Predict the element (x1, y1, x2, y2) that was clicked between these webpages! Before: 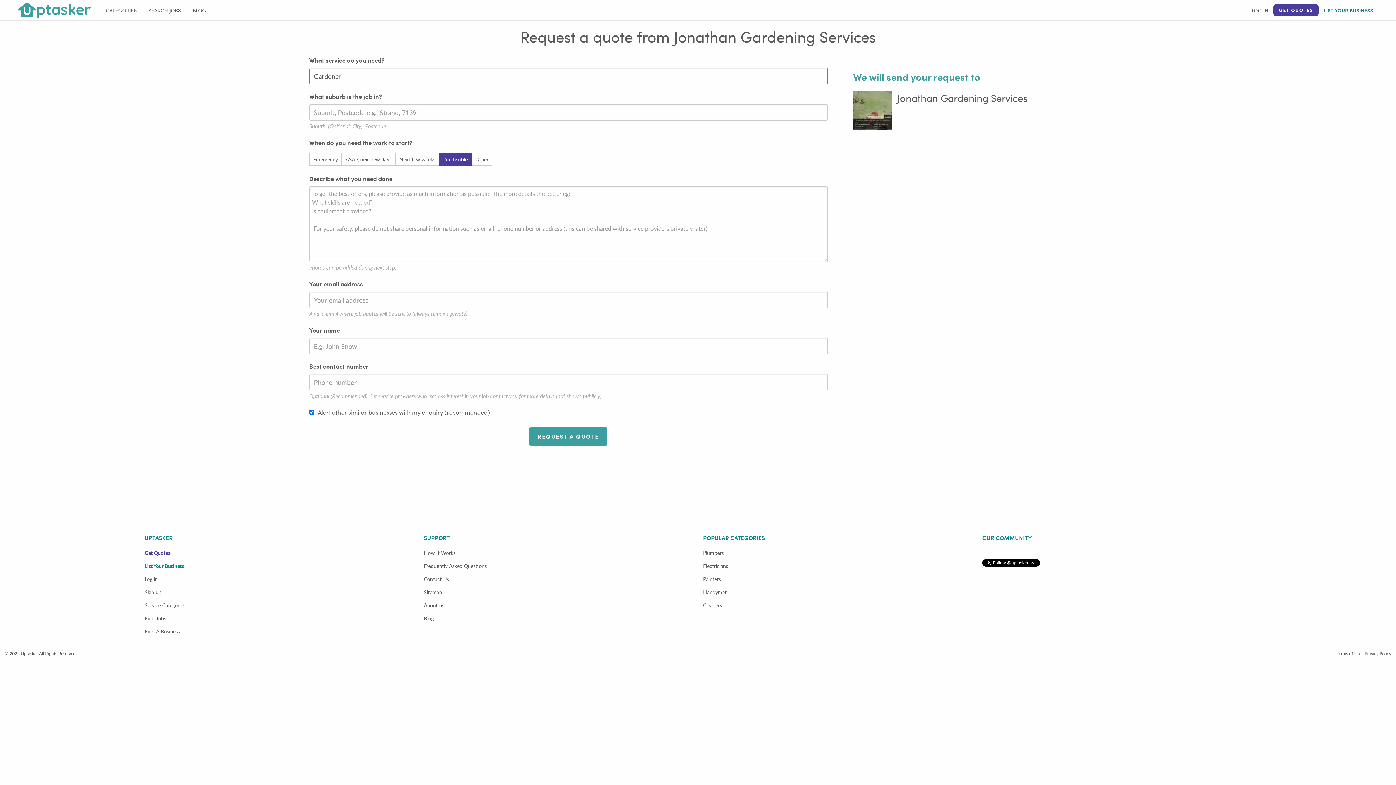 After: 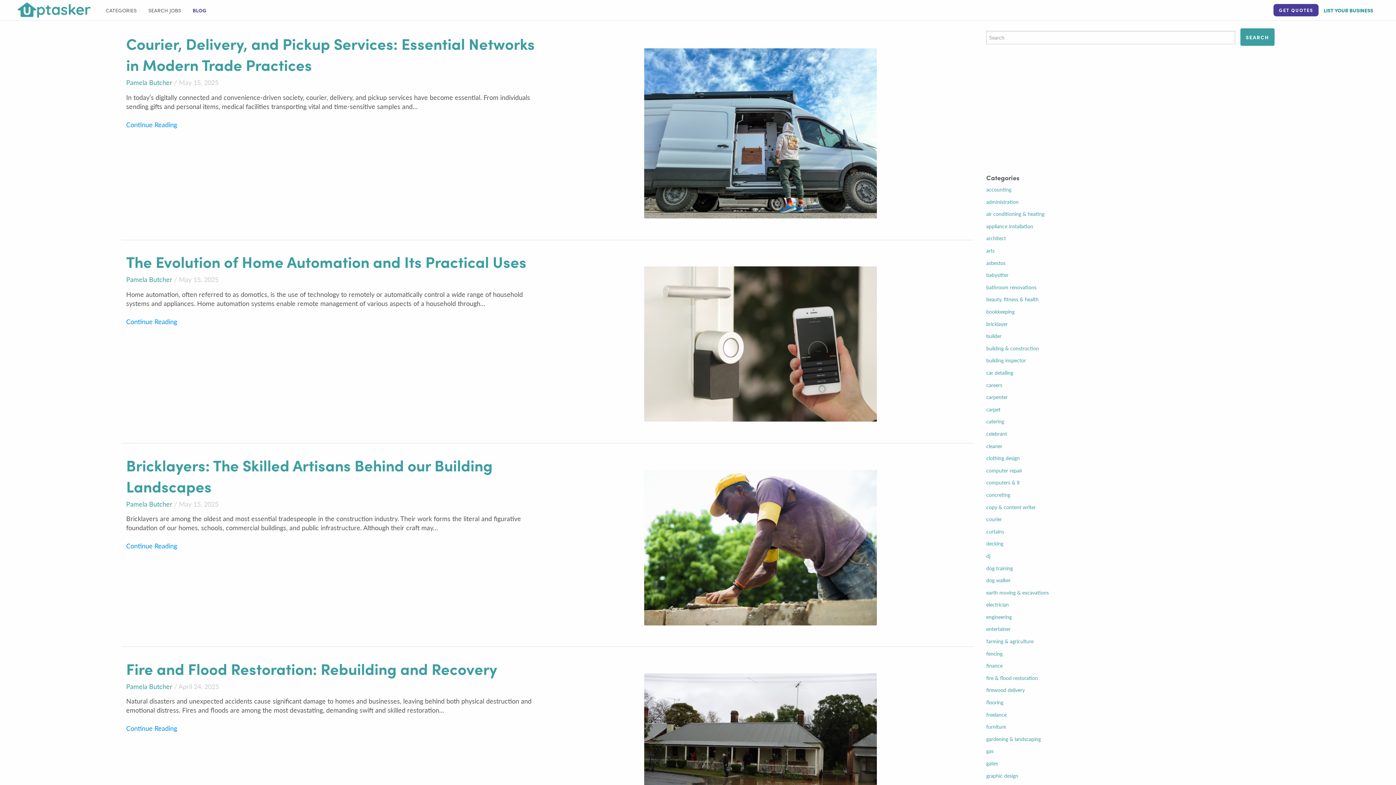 Action: label: BLOG bbox: (187, 2, 211, 17)